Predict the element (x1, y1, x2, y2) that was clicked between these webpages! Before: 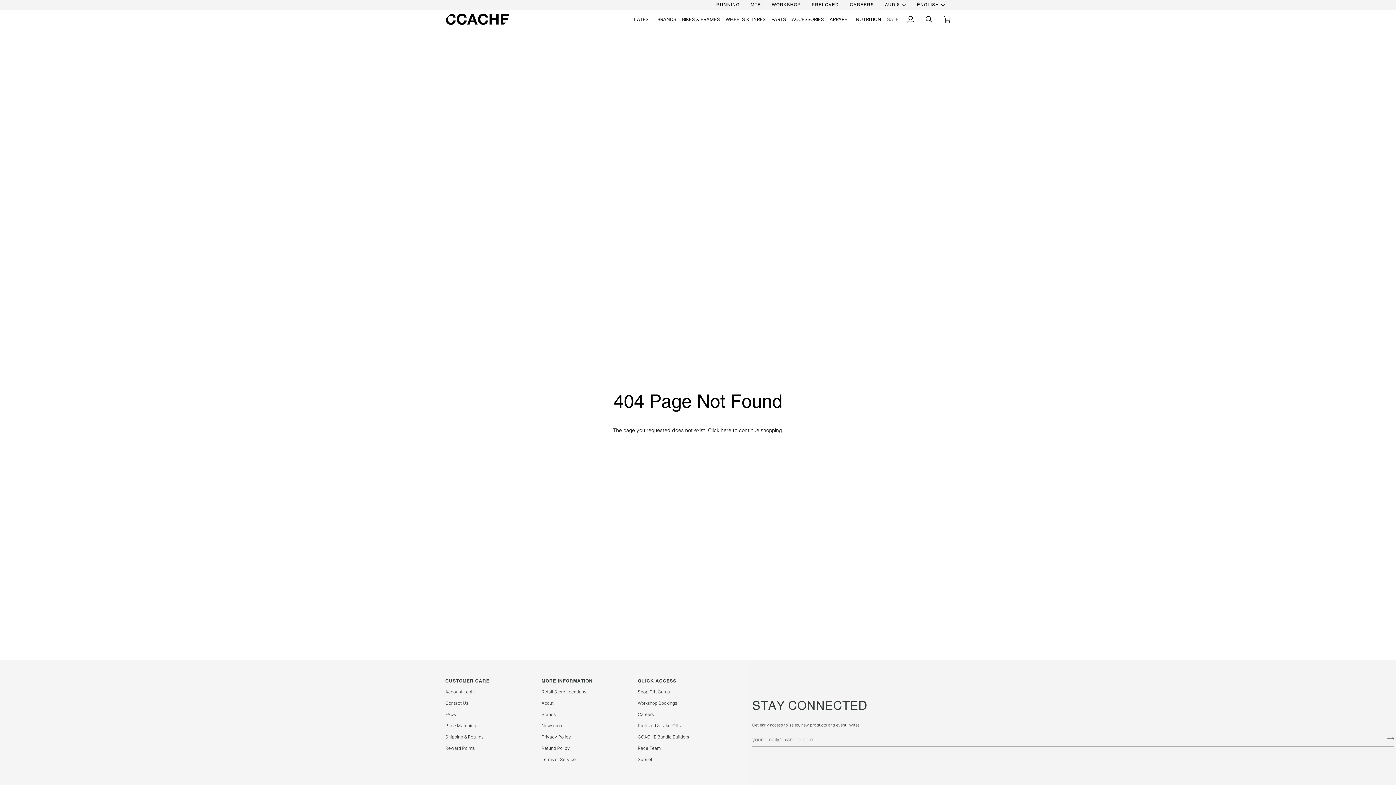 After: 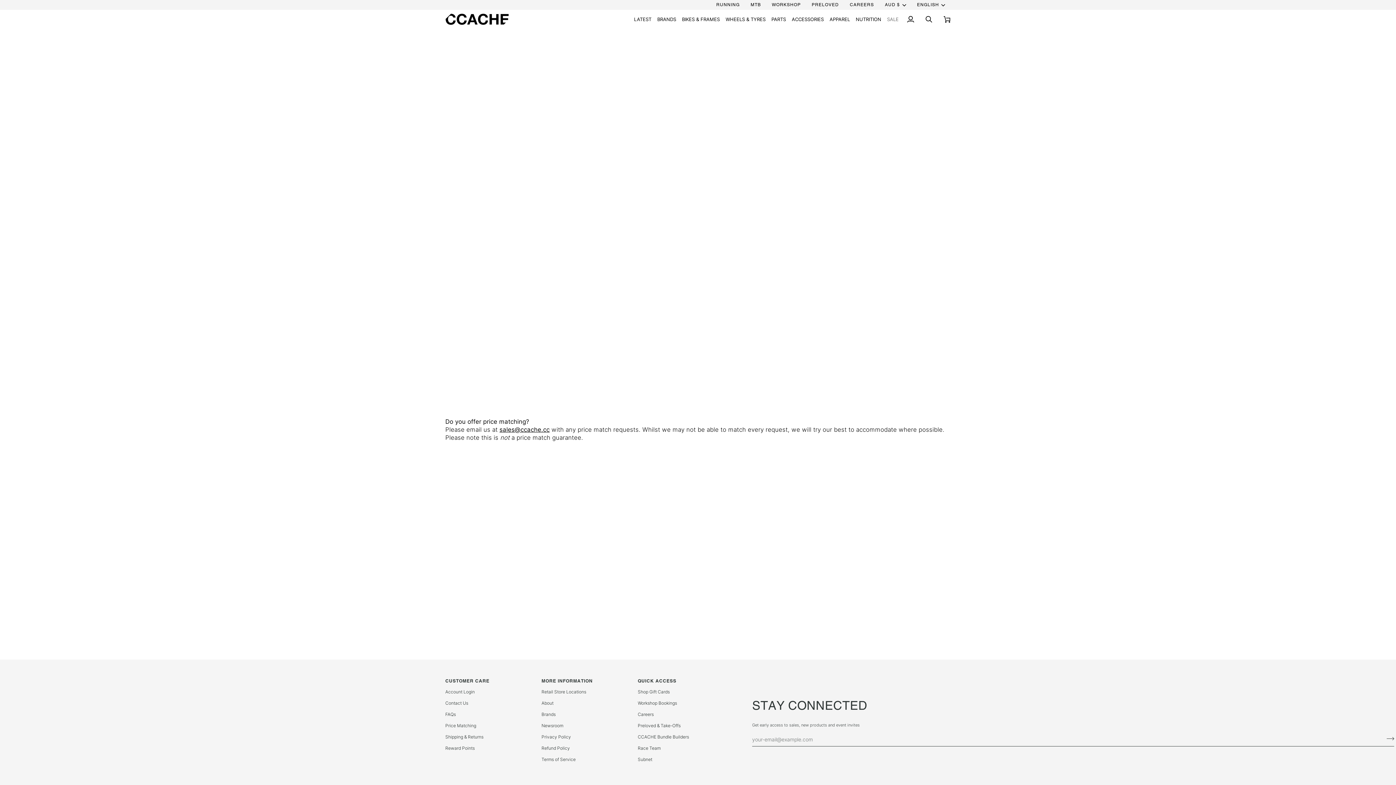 Action: label: Price Matching bbox: (445, 723, 476, 728)